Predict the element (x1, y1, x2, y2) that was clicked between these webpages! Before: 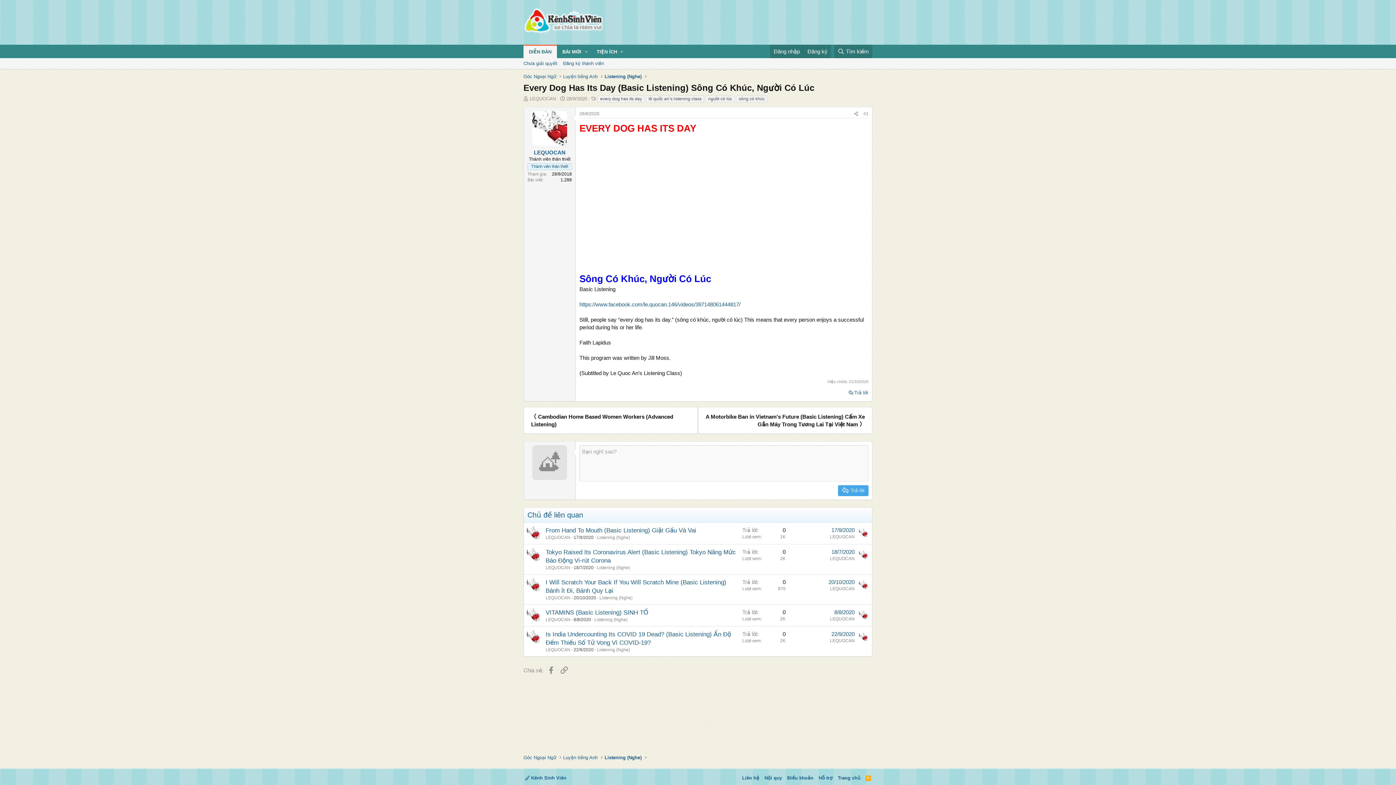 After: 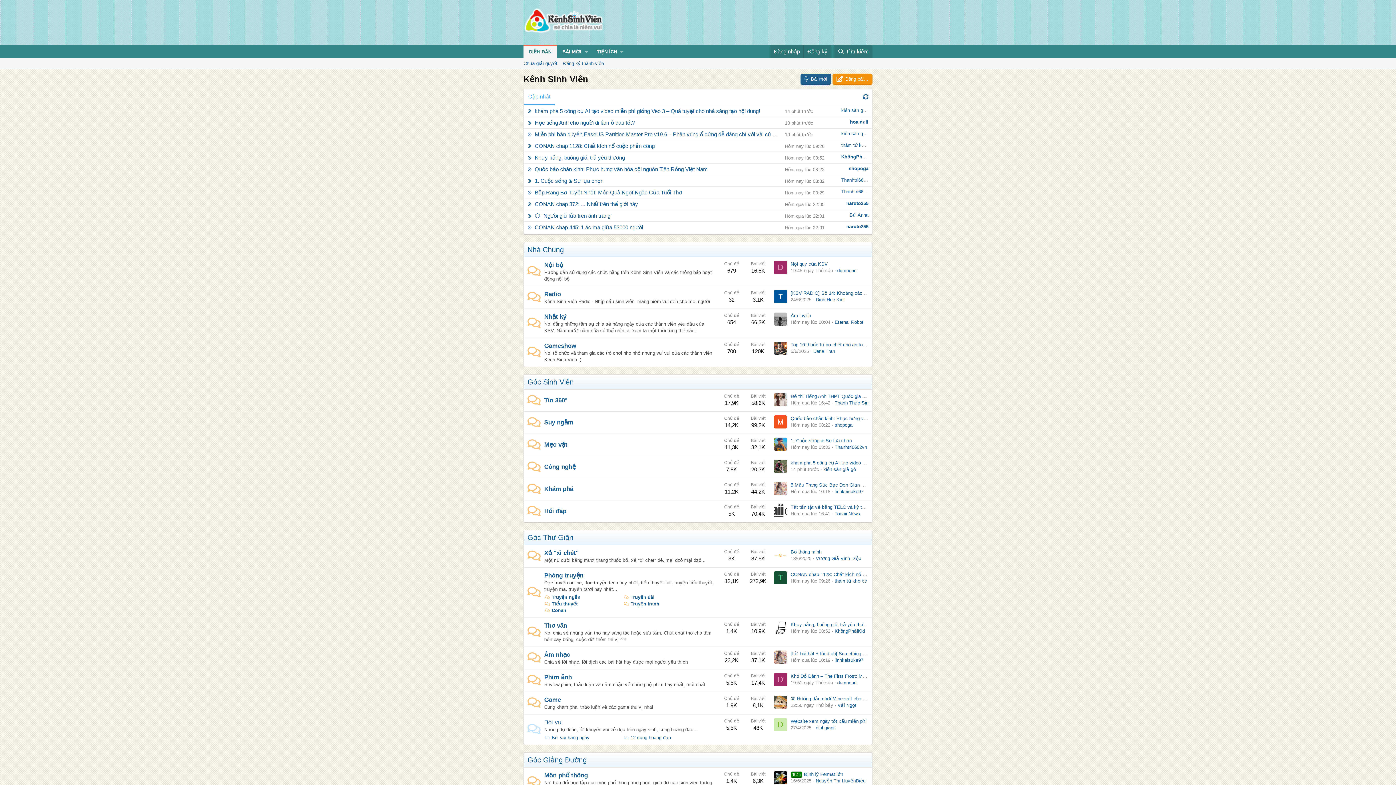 Action: bbox: (523, 45, 557, 58) label: DIỄN ĐÀN